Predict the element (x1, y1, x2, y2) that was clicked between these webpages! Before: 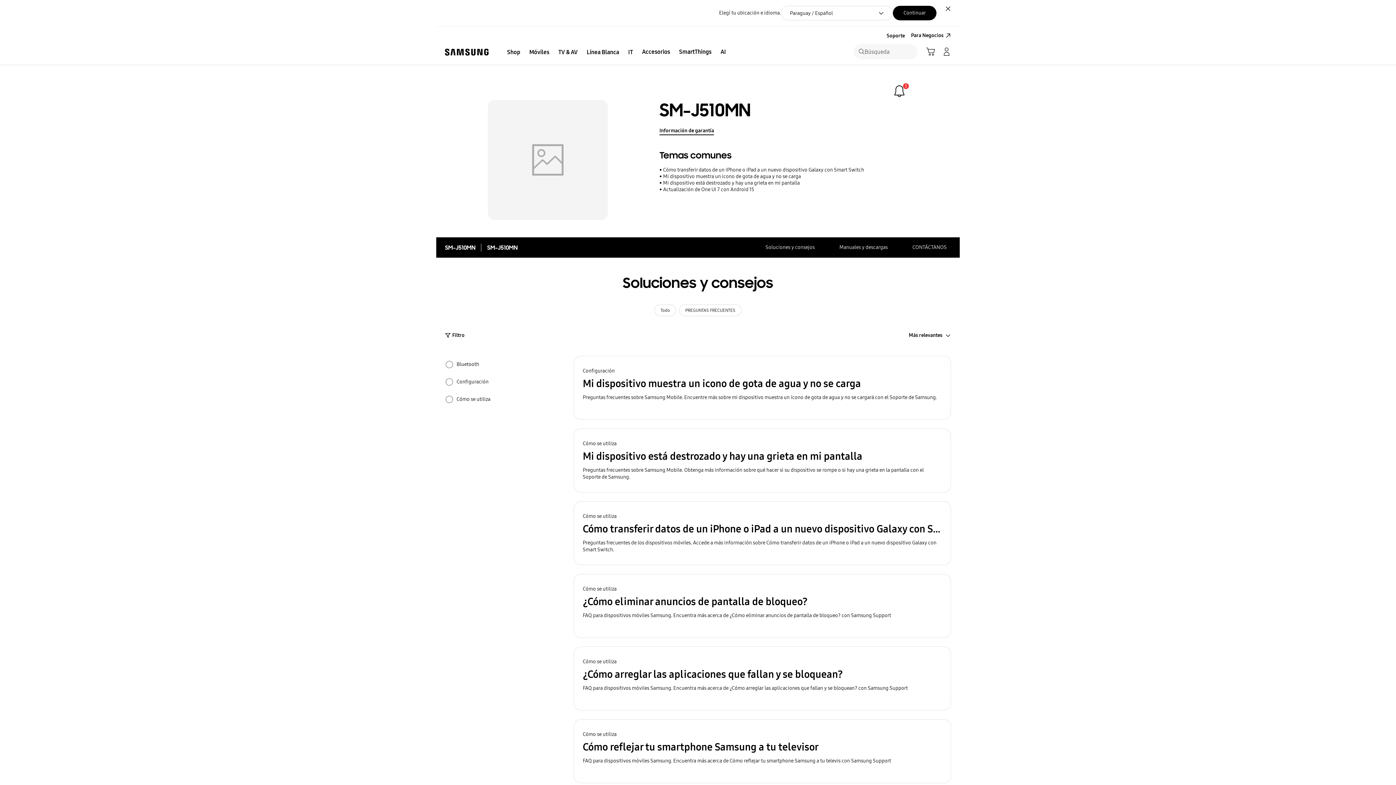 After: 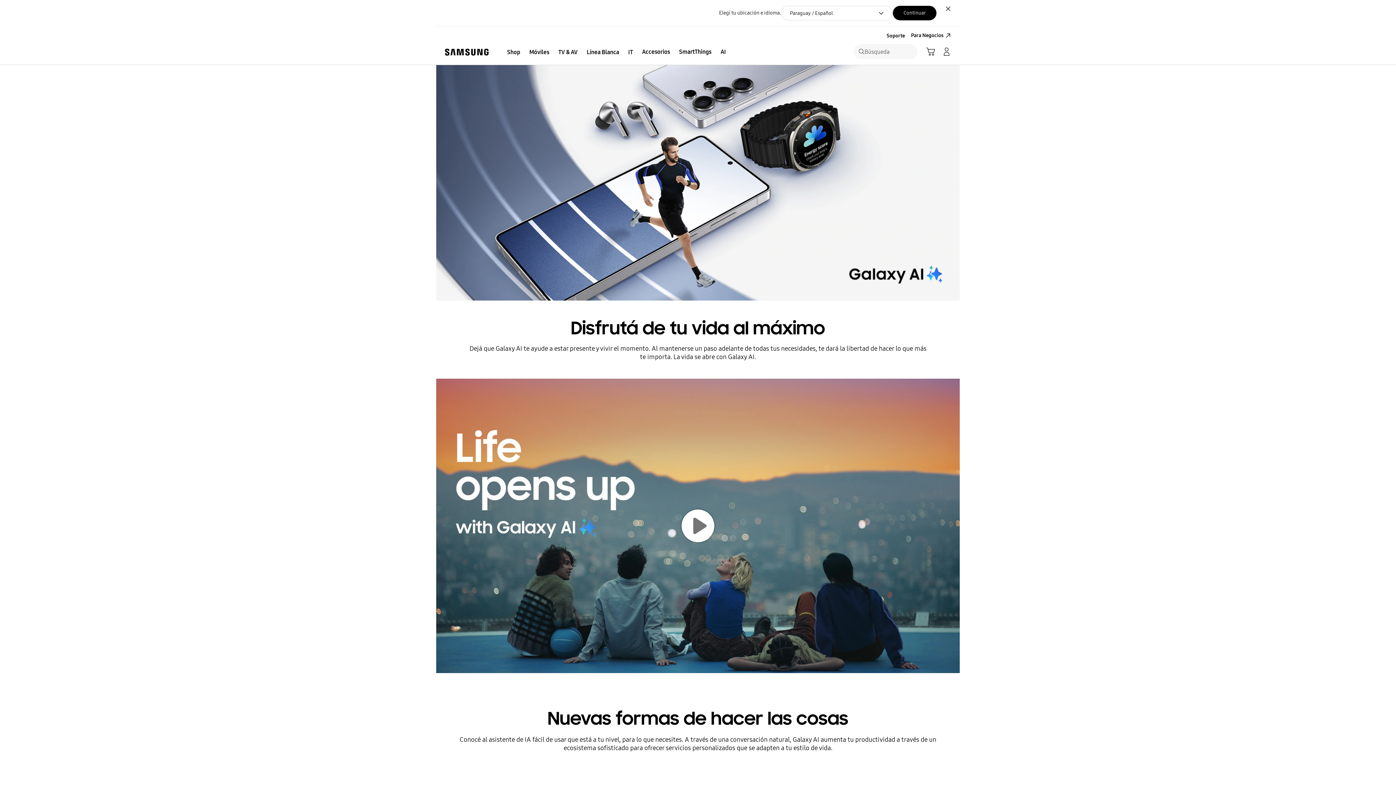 Action: bbox: (716, 46, 730, 57) label: AI